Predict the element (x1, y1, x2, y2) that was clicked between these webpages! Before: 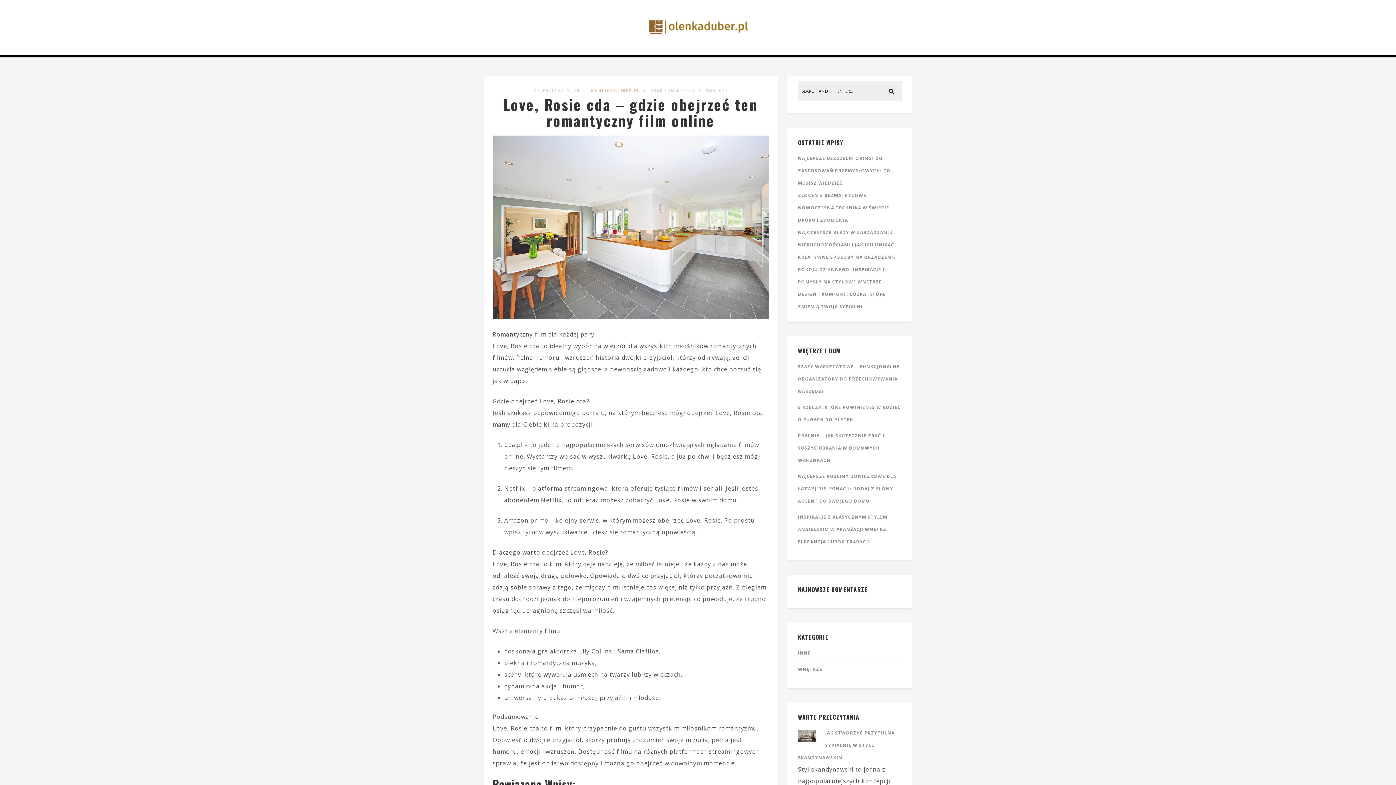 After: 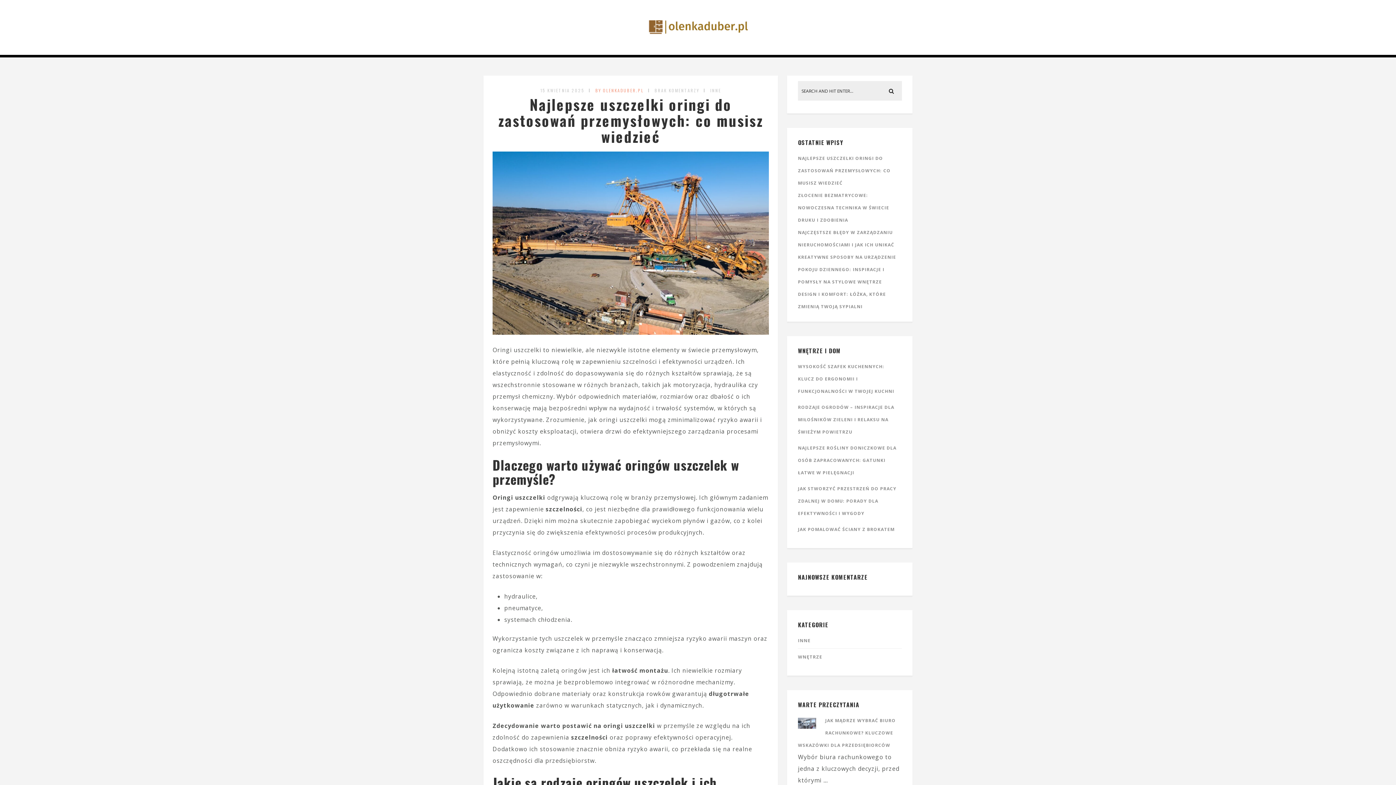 Action: label: NAJLEPSZE USZCZELKI ORINGI DO ZASTOSOWAŃ PRZEMYSŁOWYCH: CO MUSISZ WIEDZIEĆ bbox: (798, 155, 890, 186)